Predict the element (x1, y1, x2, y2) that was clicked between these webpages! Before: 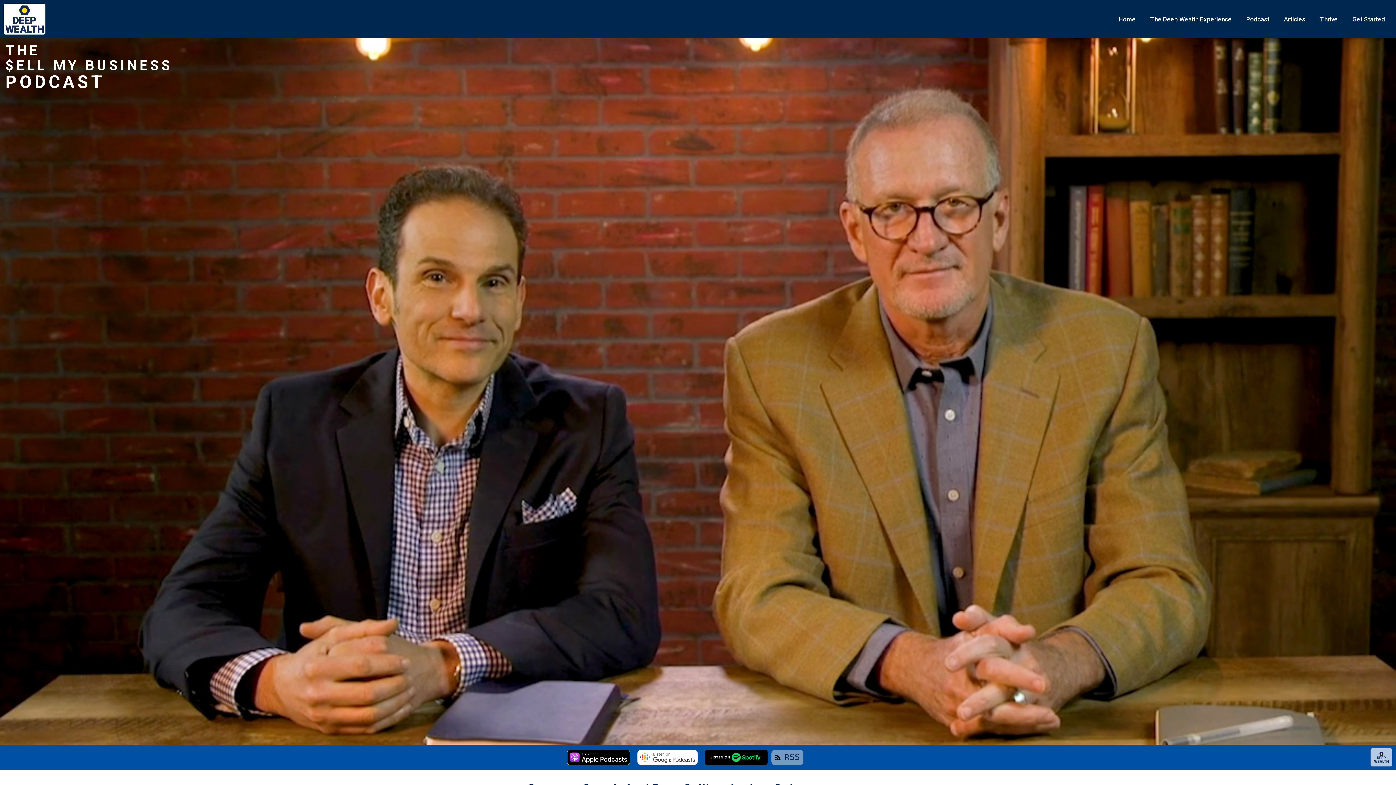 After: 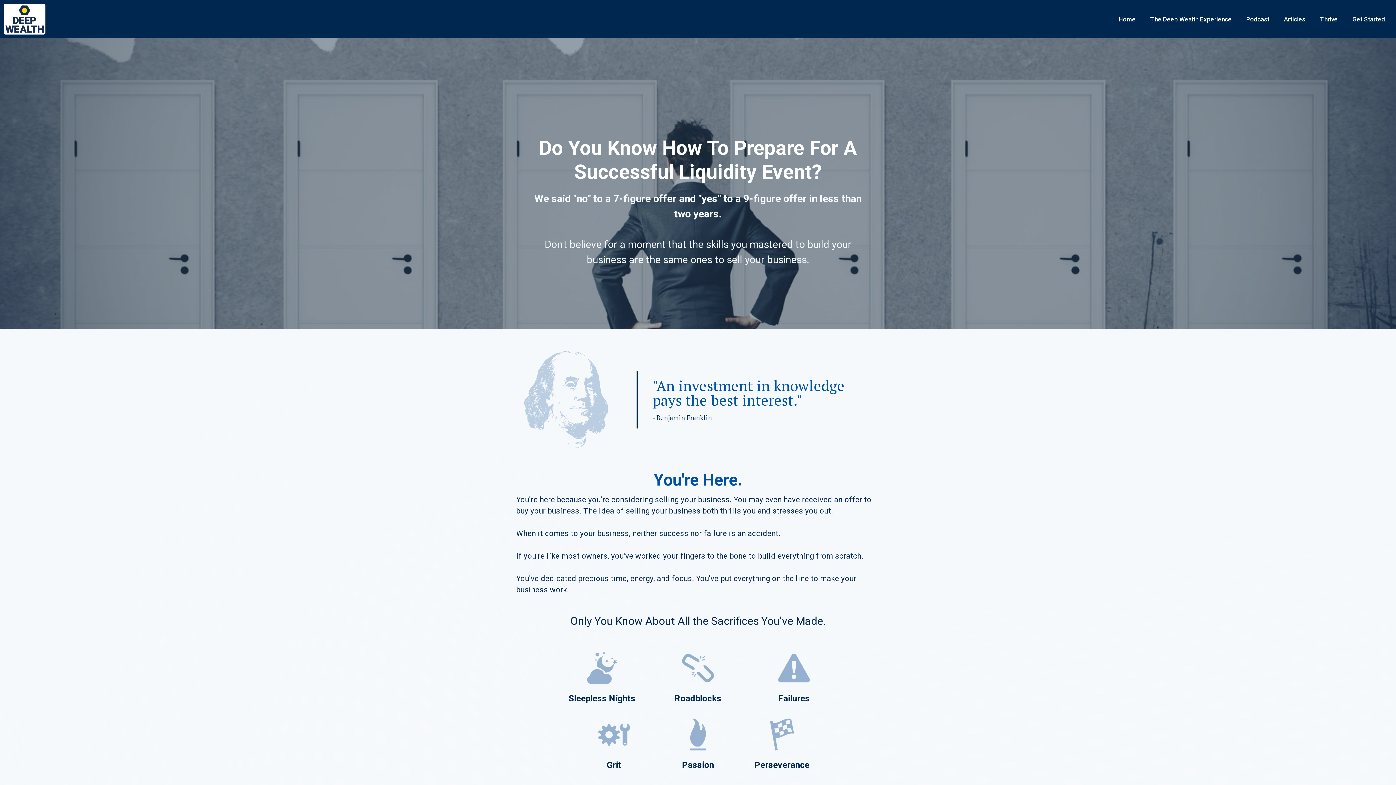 Action: bbox: (1111, 8, 1143, 30) label: Home